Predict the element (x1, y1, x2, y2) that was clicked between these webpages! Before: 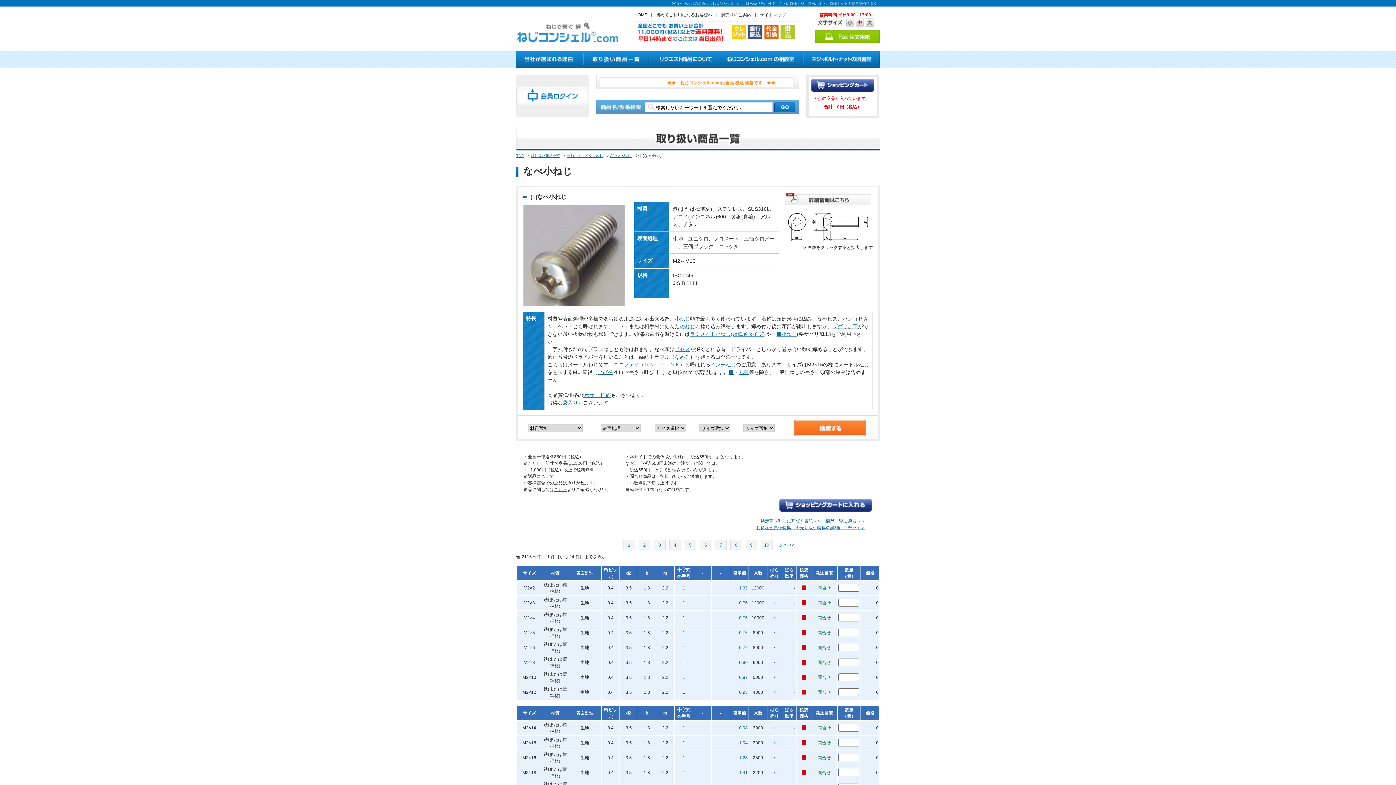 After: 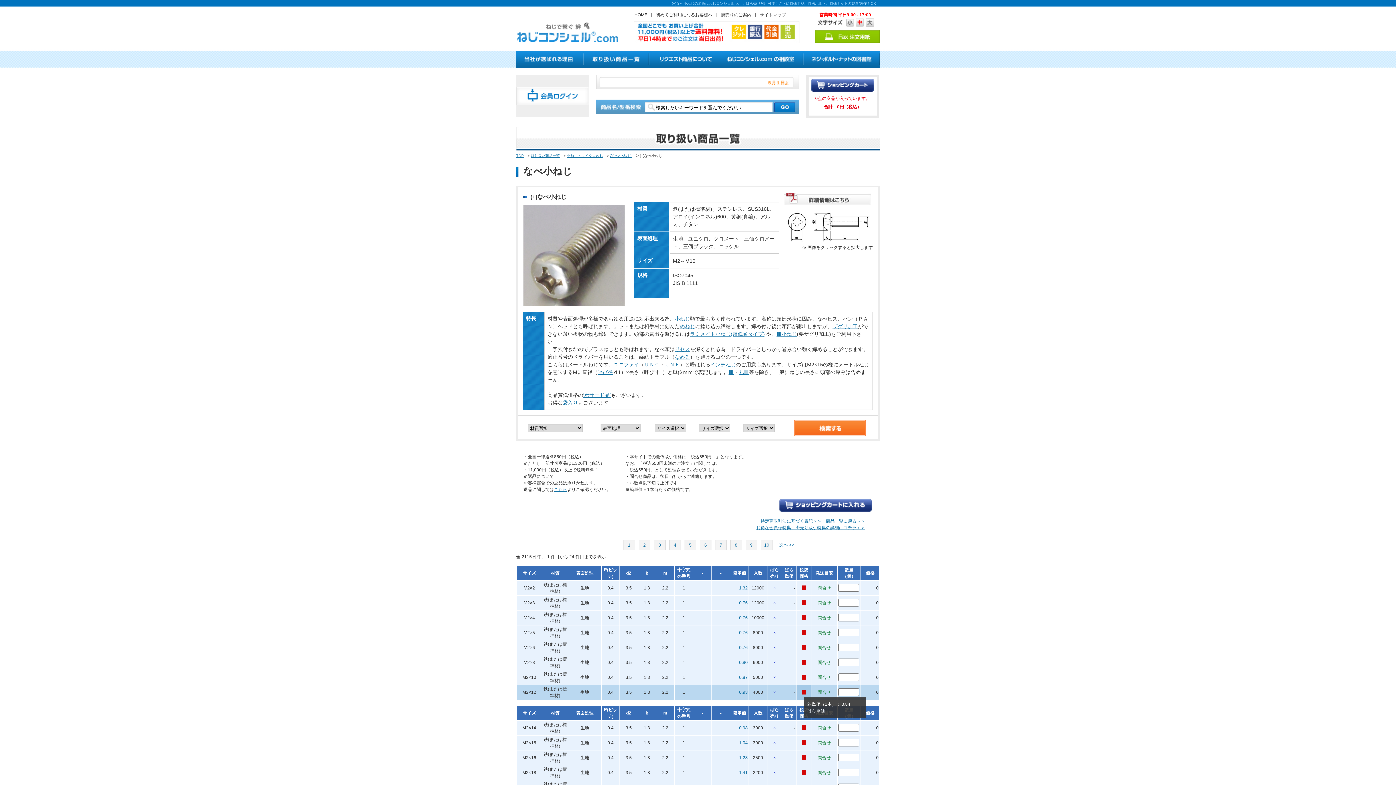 Action: bbox: (801, 690, 806, 696)